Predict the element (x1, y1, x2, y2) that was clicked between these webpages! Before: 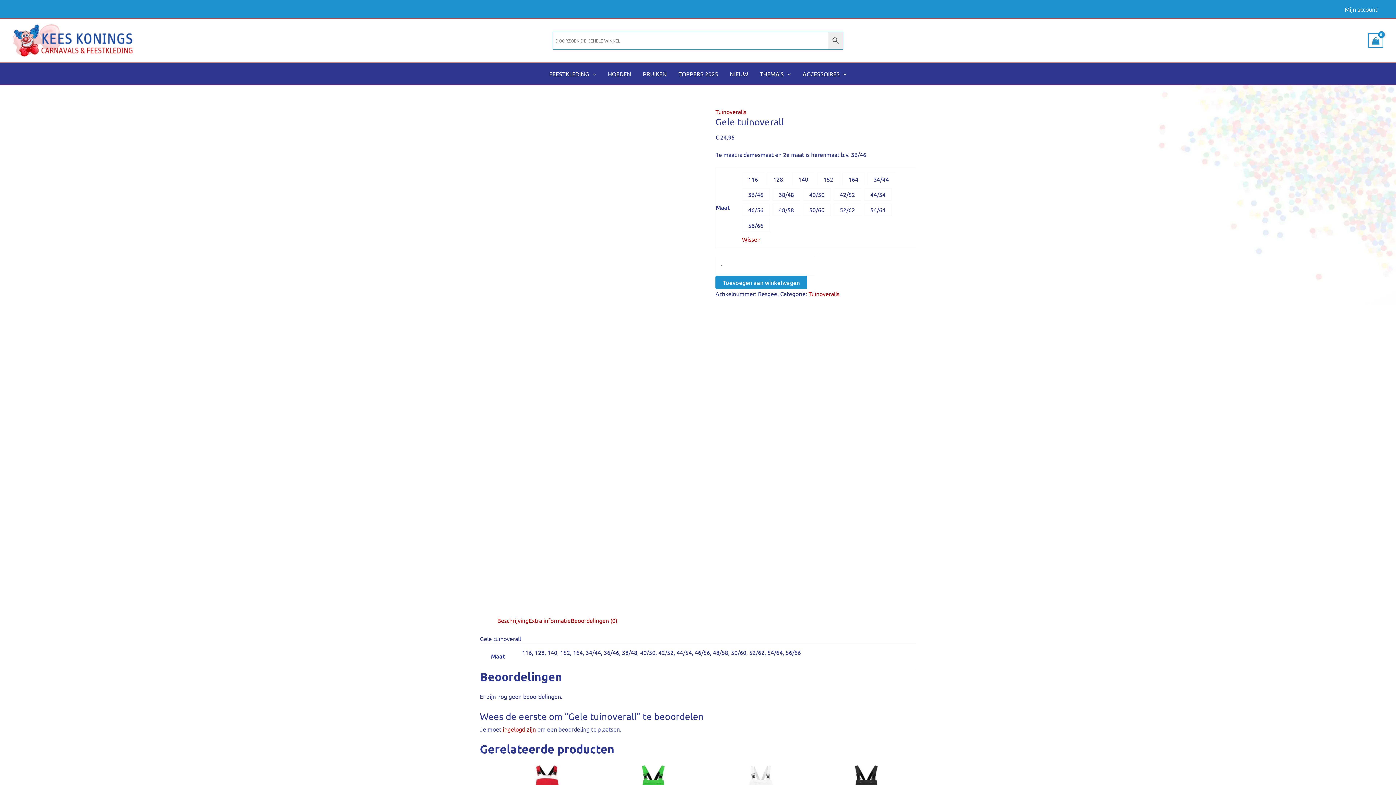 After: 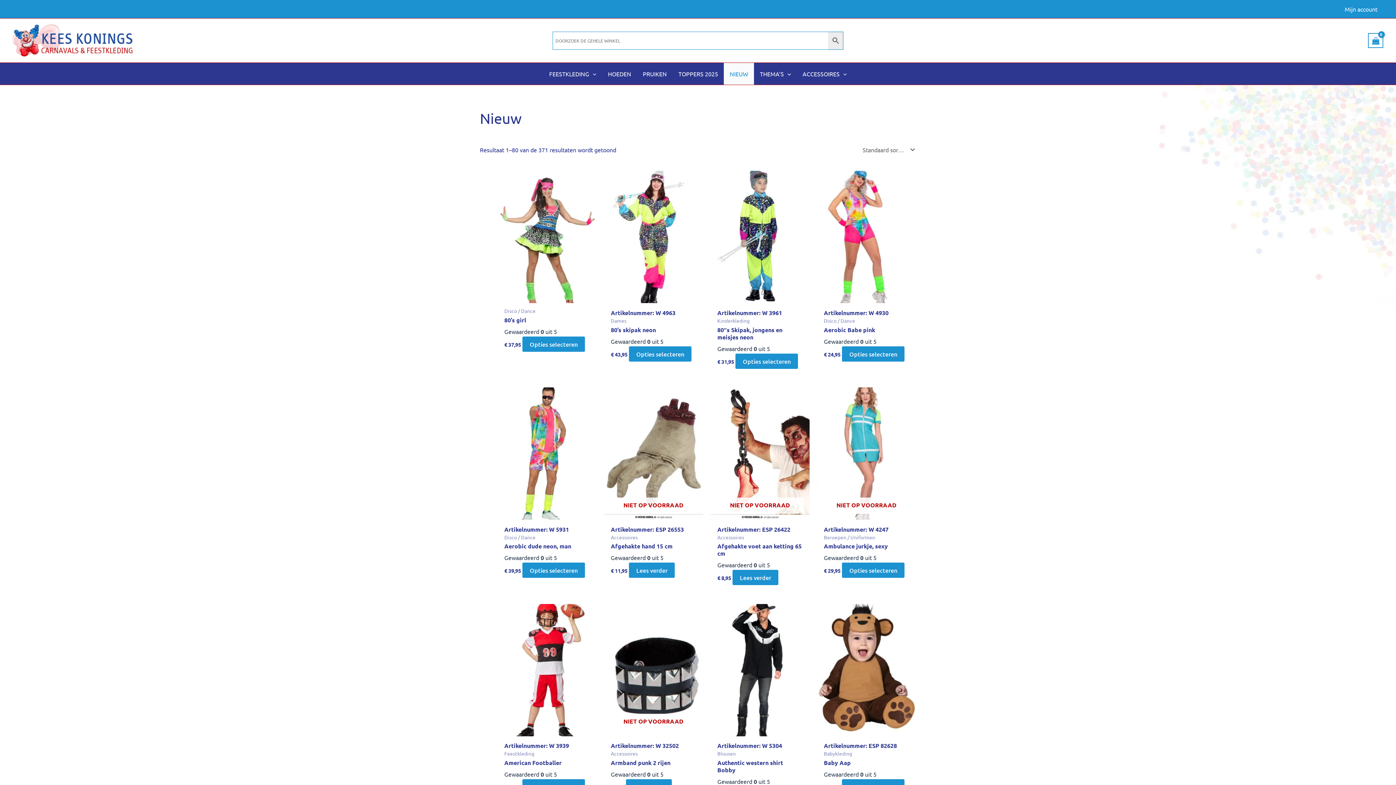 Action: label: NIEUW bbox: (724, 62, 754, 84)